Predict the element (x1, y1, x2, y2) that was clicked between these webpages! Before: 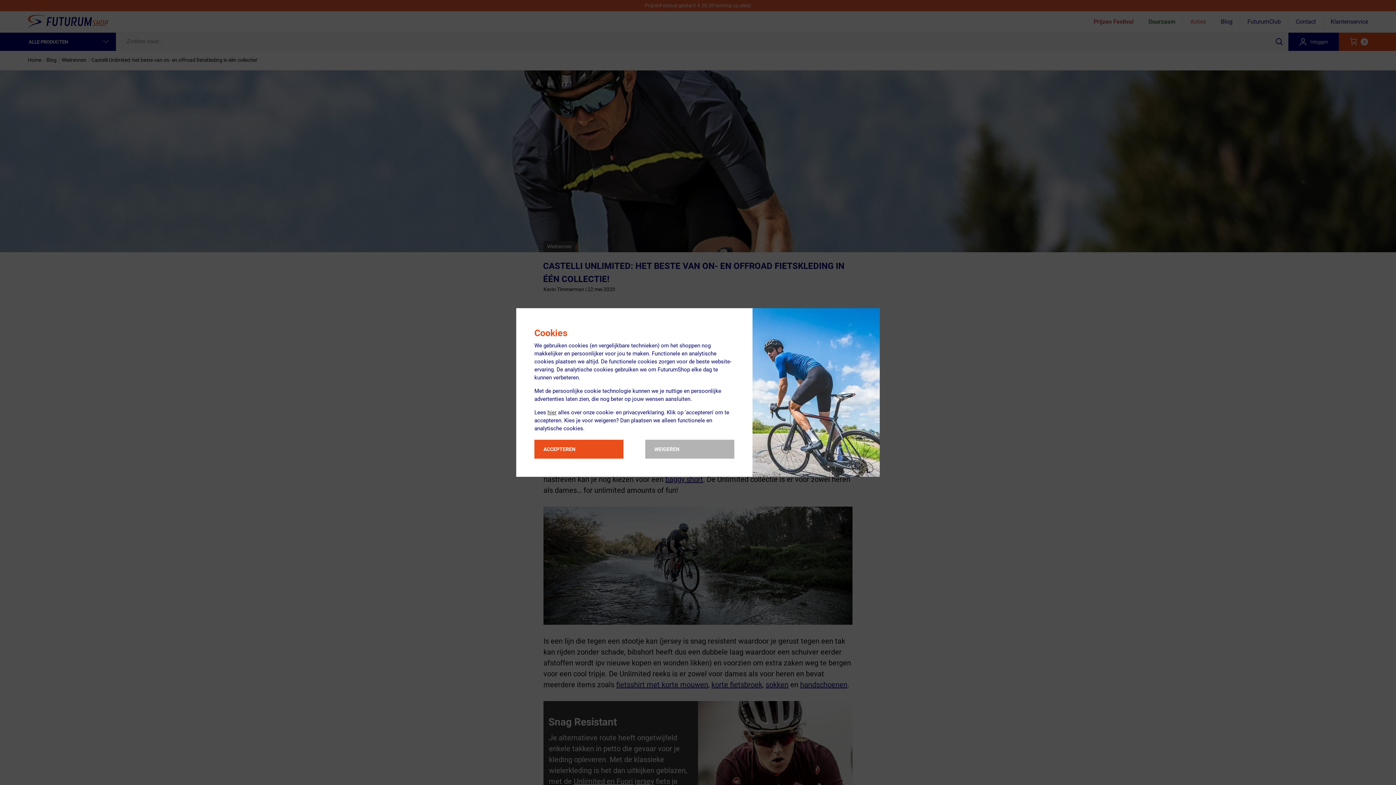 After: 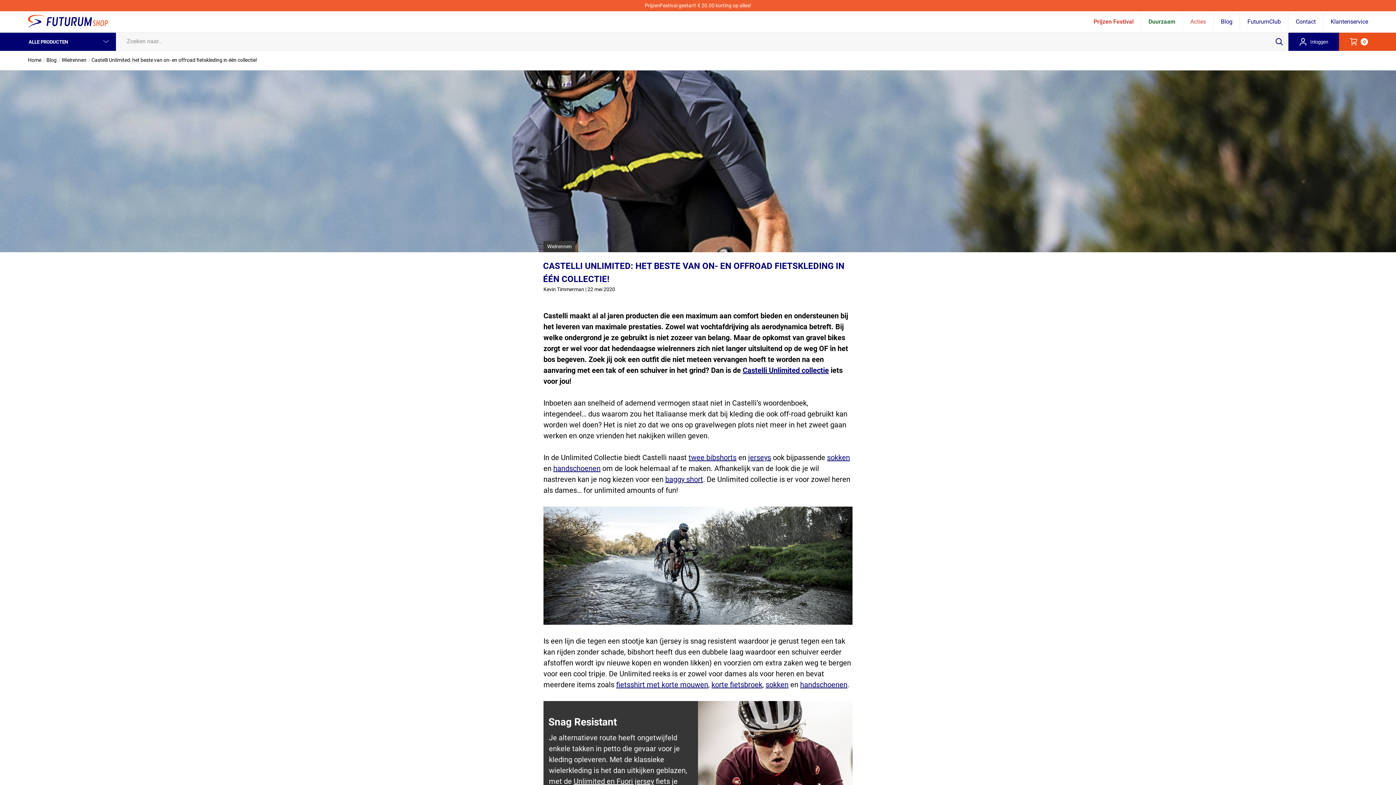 Action: label: ACCEPTEREN bbox: (534, 440, 623, 458)